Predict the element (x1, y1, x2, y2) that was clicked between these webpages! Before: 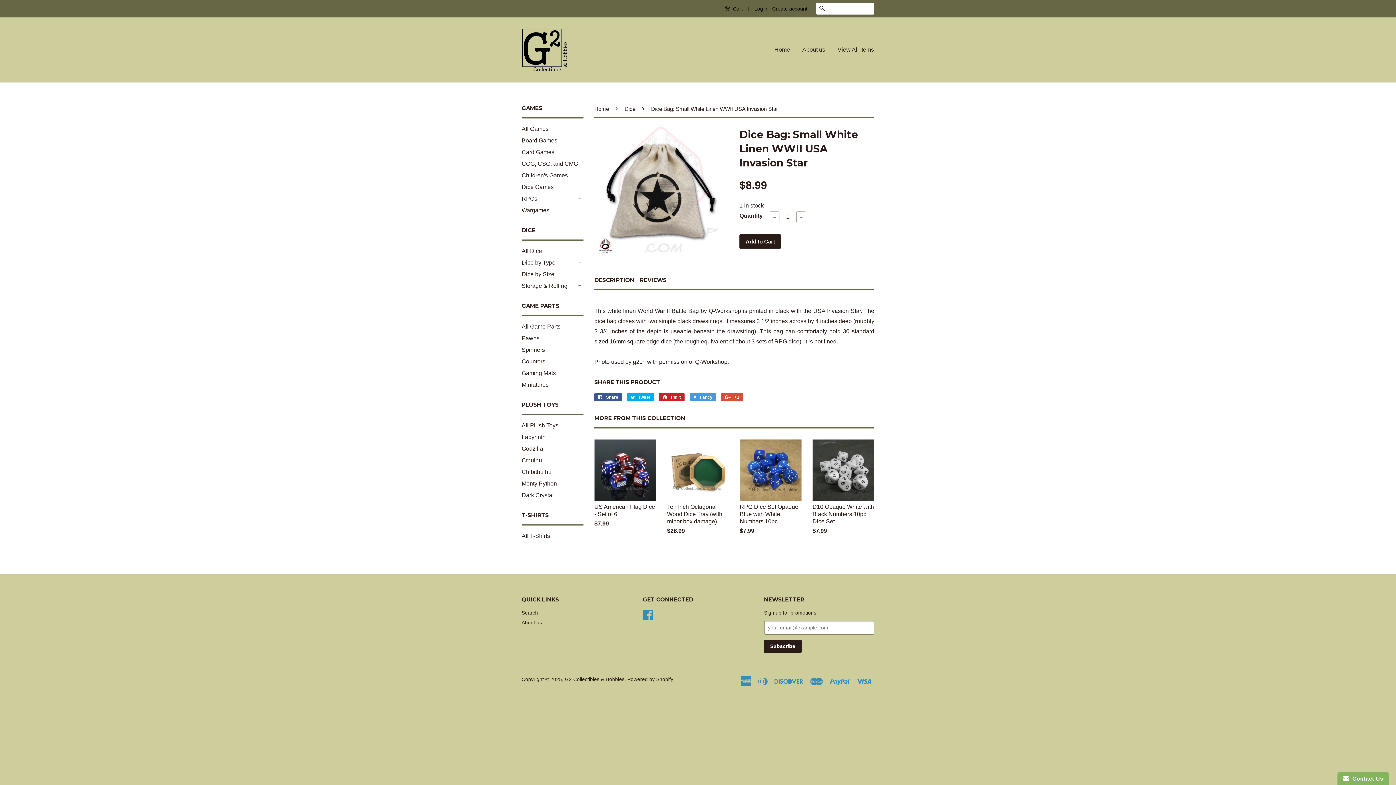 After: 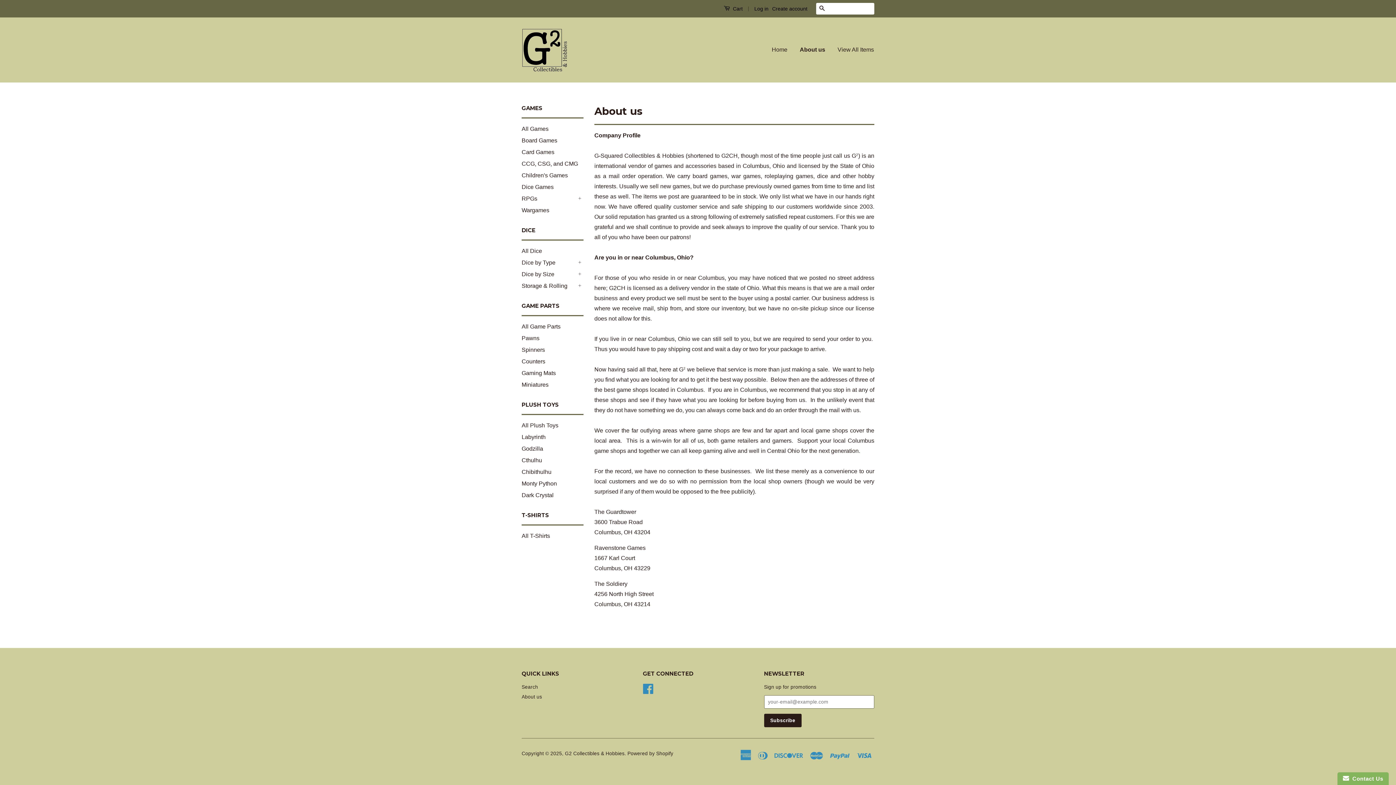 Action: bbox: (521, 620, 542, 625) label: About us